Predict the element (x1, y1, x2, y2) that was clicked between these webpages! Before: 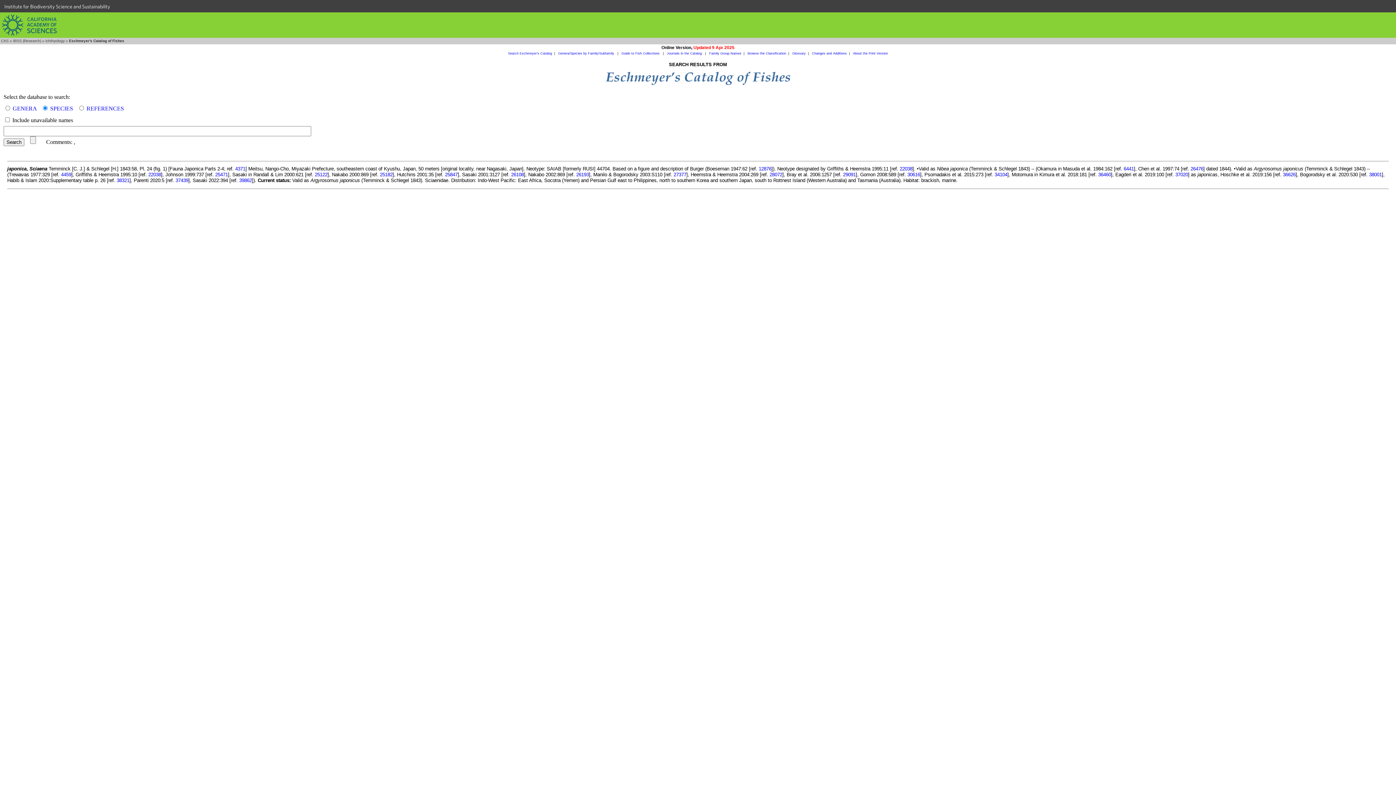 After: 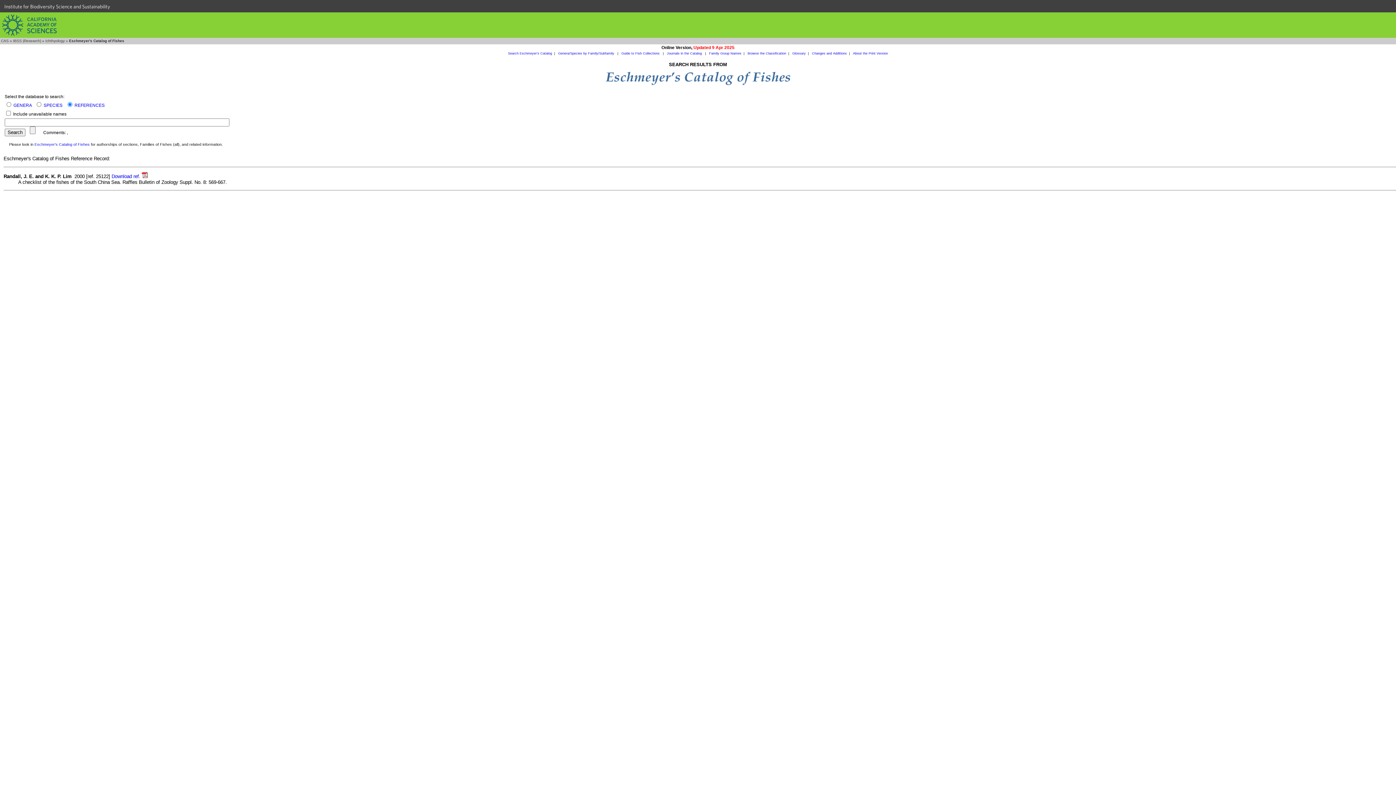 Action: bbox: (314, 172, 327, 177) label: 25122